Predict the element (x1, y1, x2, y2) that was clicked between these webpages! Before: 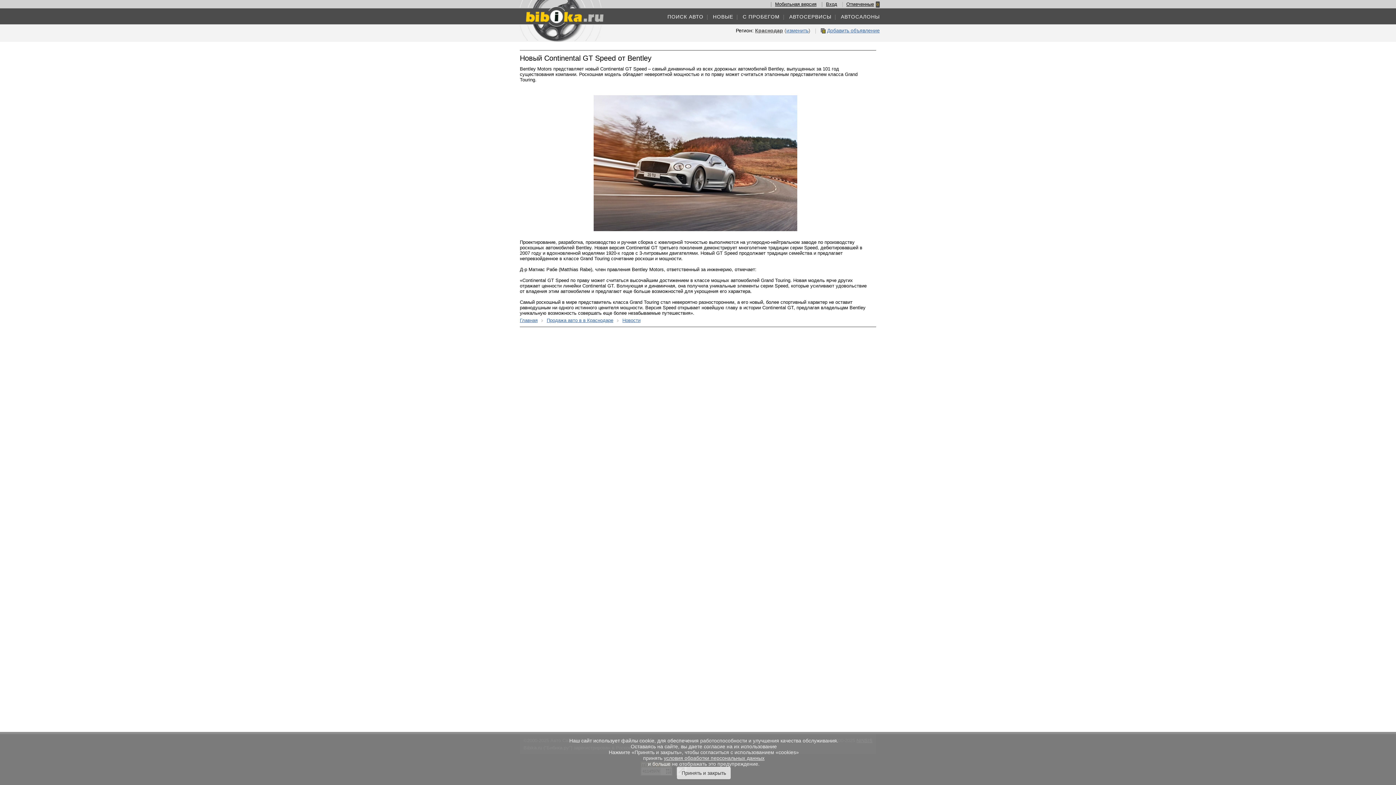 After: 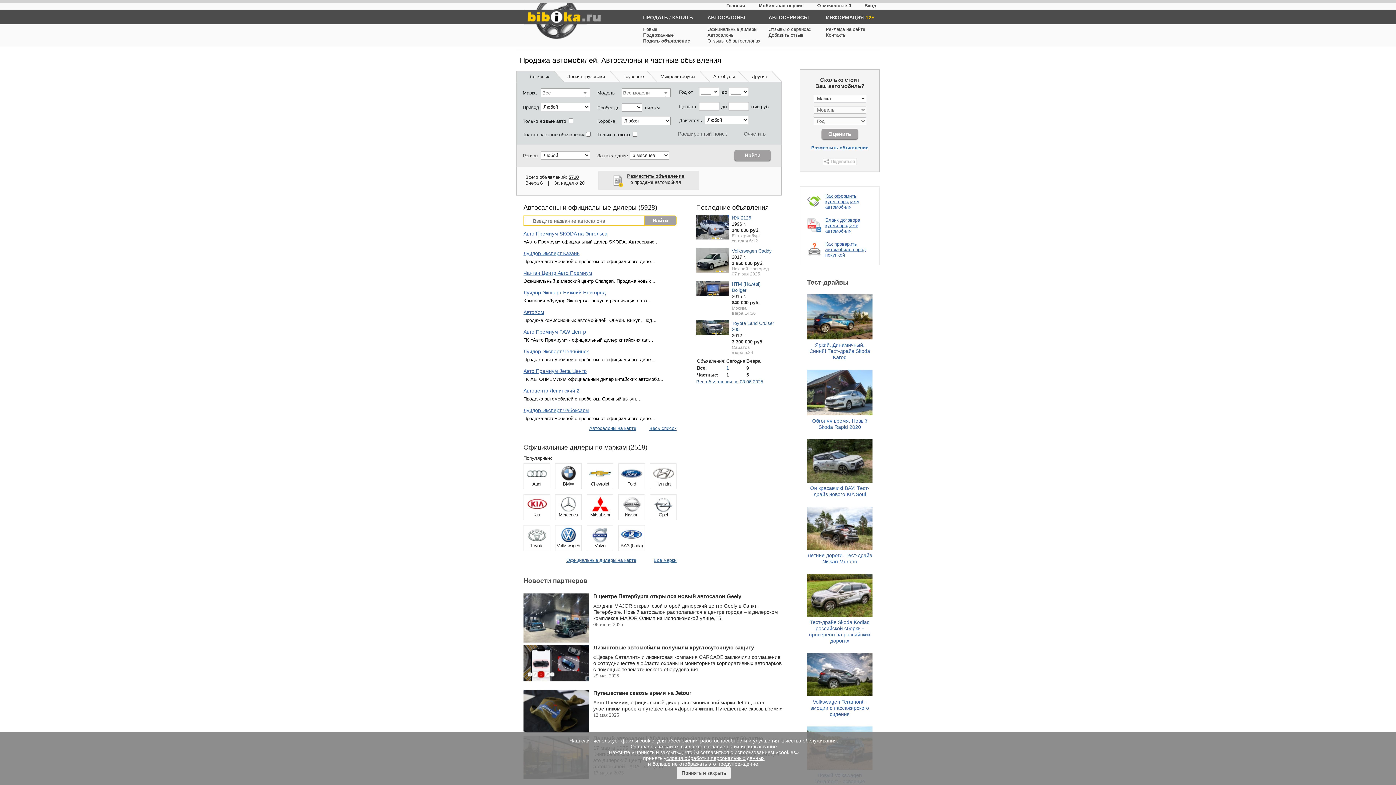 Action: bbox: (520, 317, 537, 323) label: Главная